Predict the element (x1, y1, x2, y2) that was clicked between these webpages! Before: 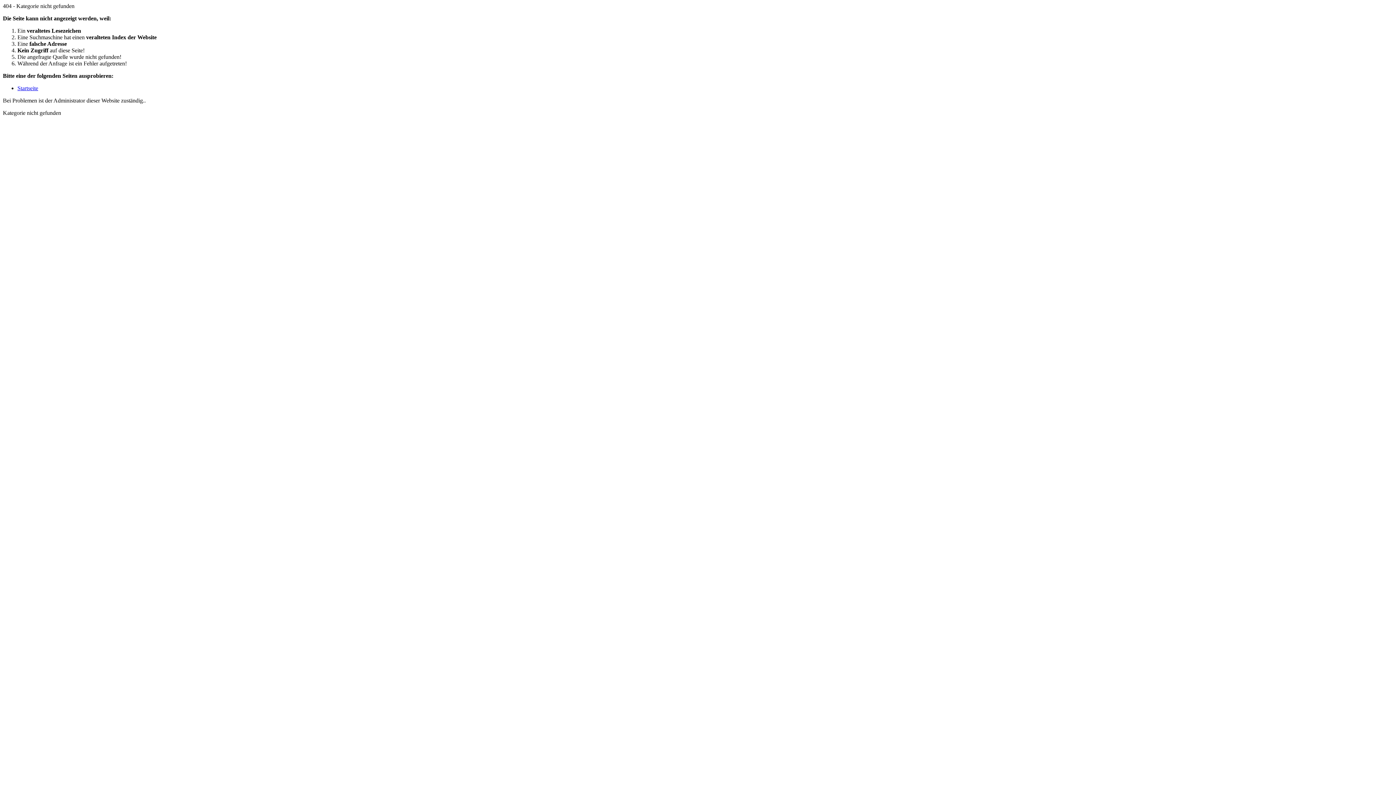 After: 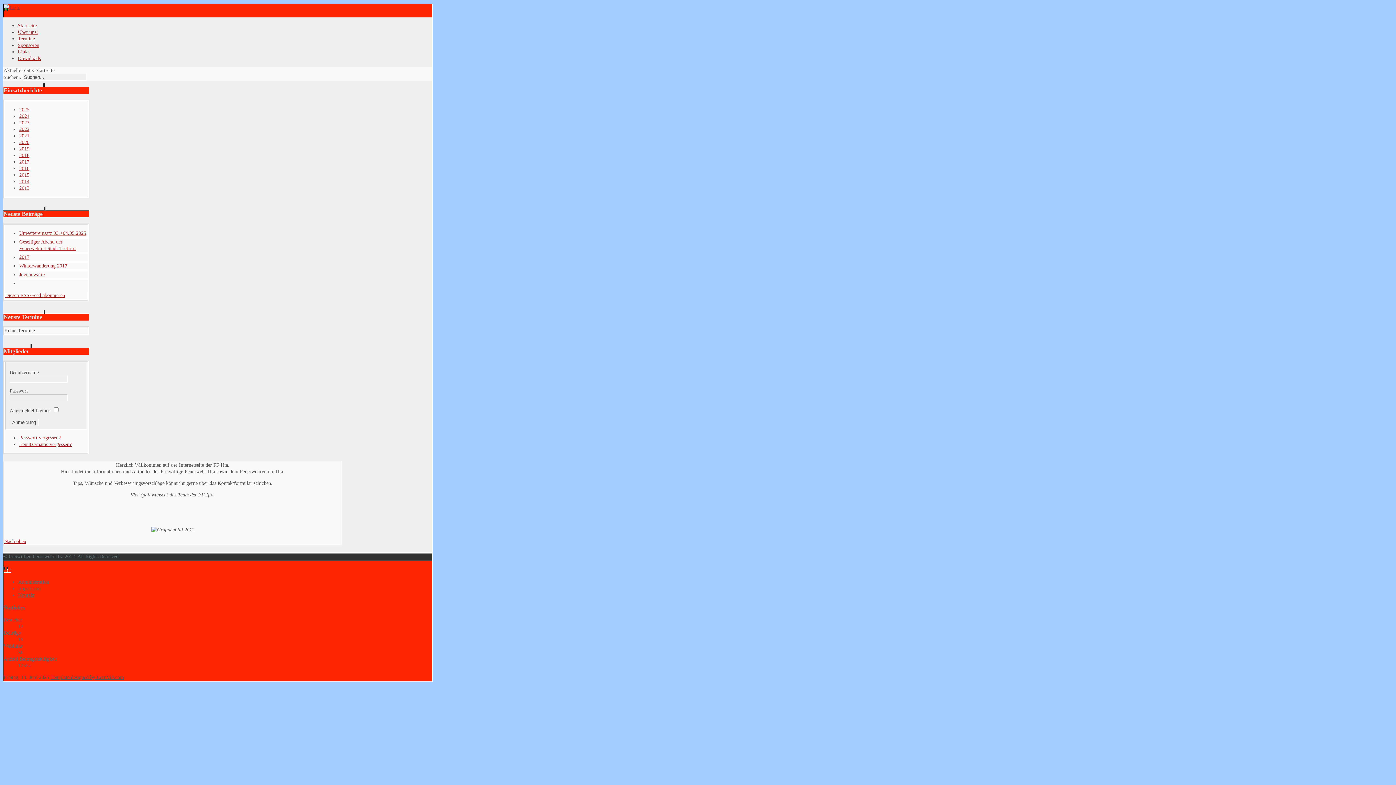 Action: label: Startseite bbox: (17, 85, 38, 91)